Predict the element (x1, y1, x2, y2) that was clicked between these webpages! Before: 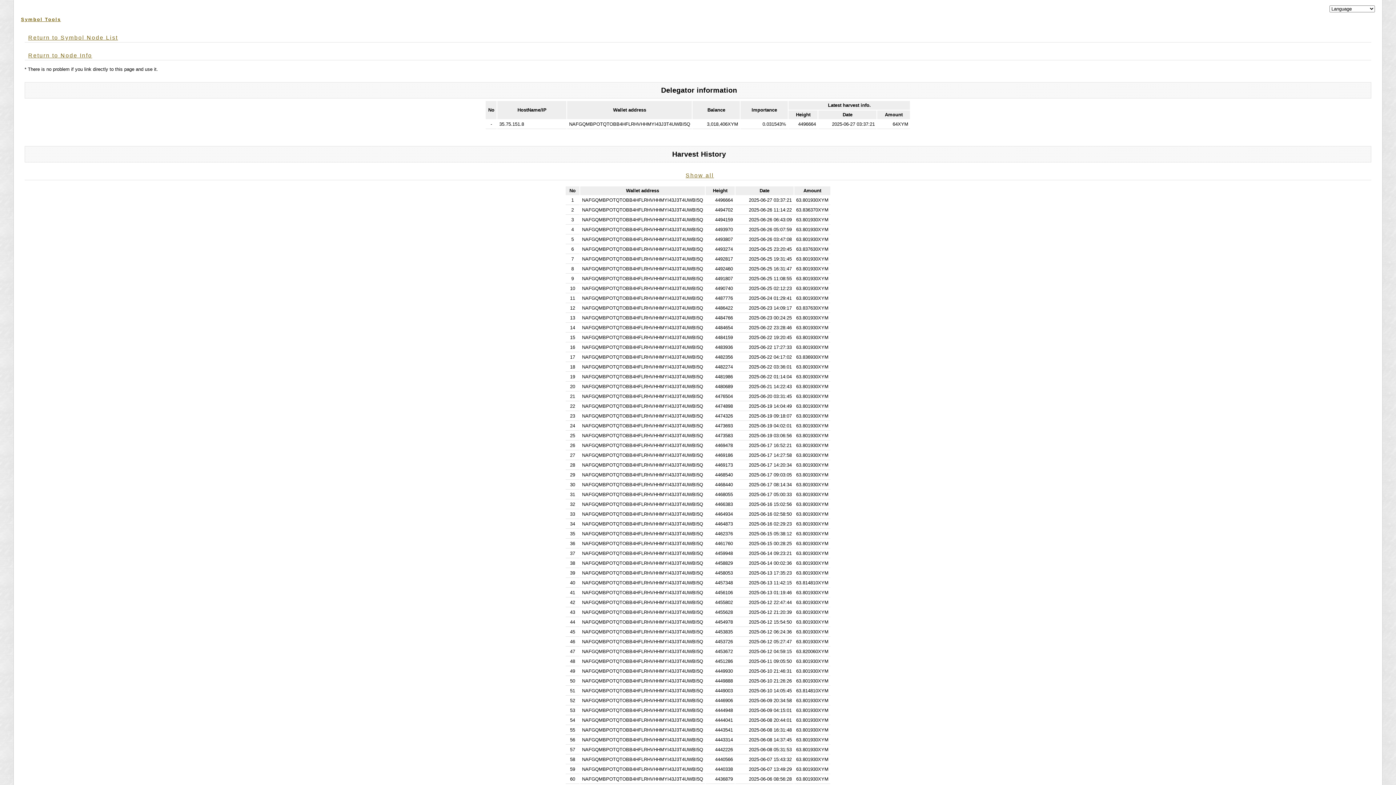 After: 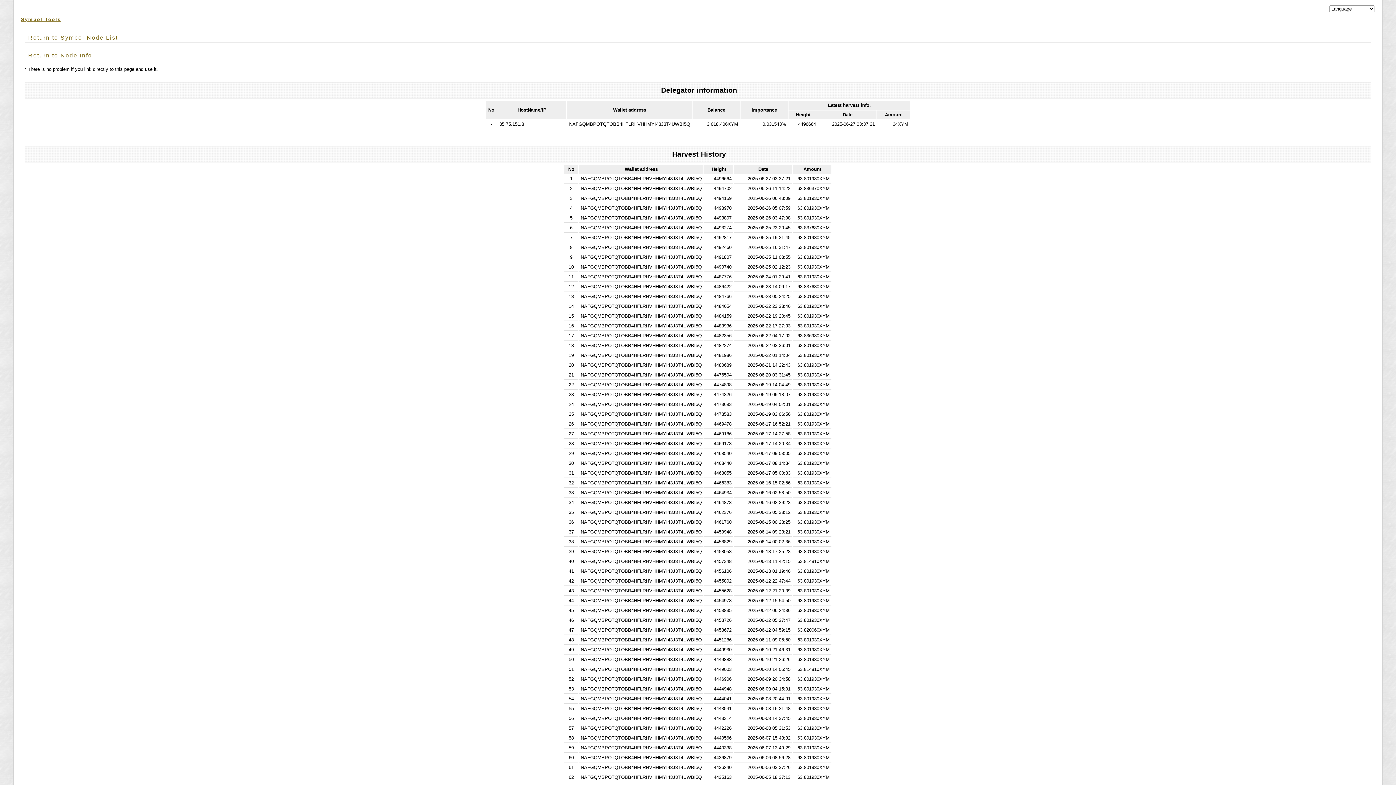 Action: bbox: (685, 172, 714, 178) label: Show all